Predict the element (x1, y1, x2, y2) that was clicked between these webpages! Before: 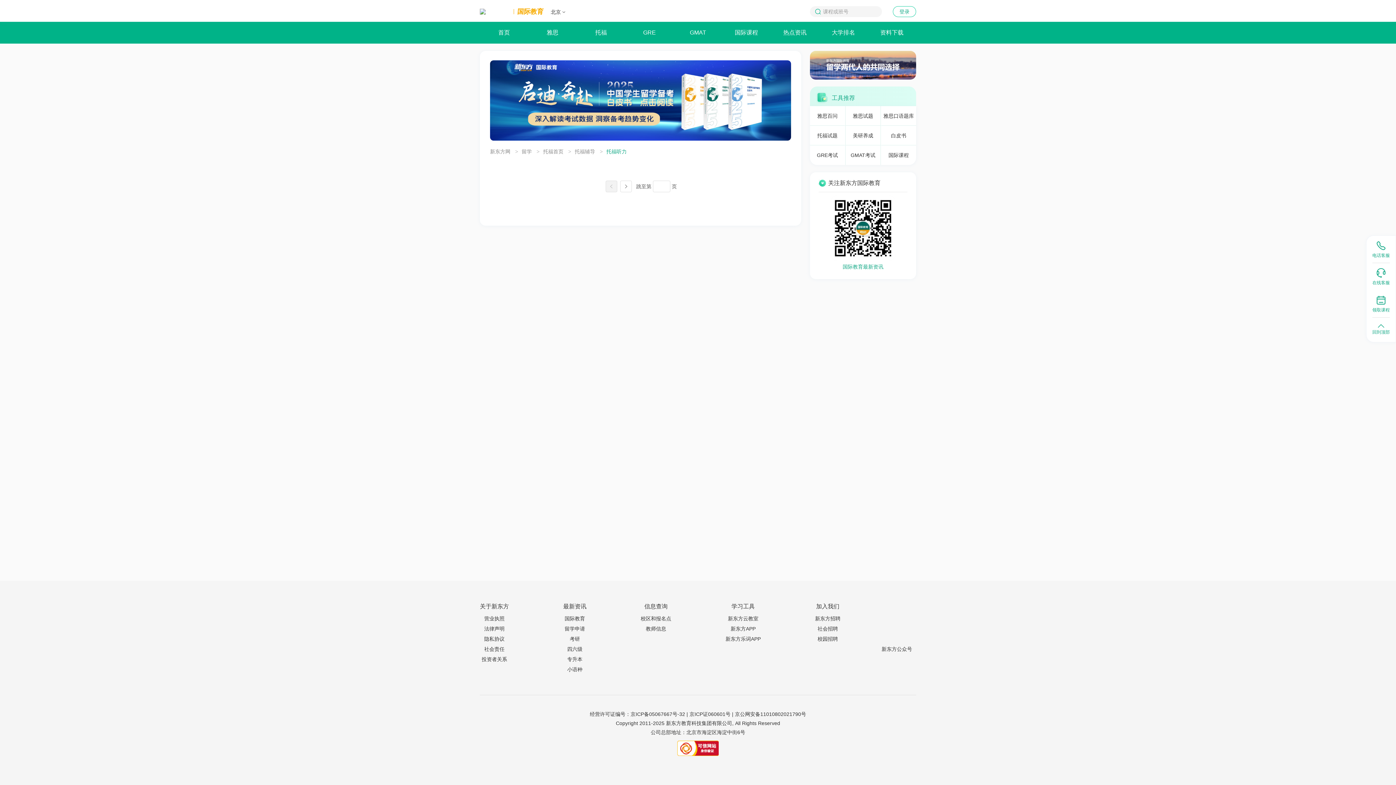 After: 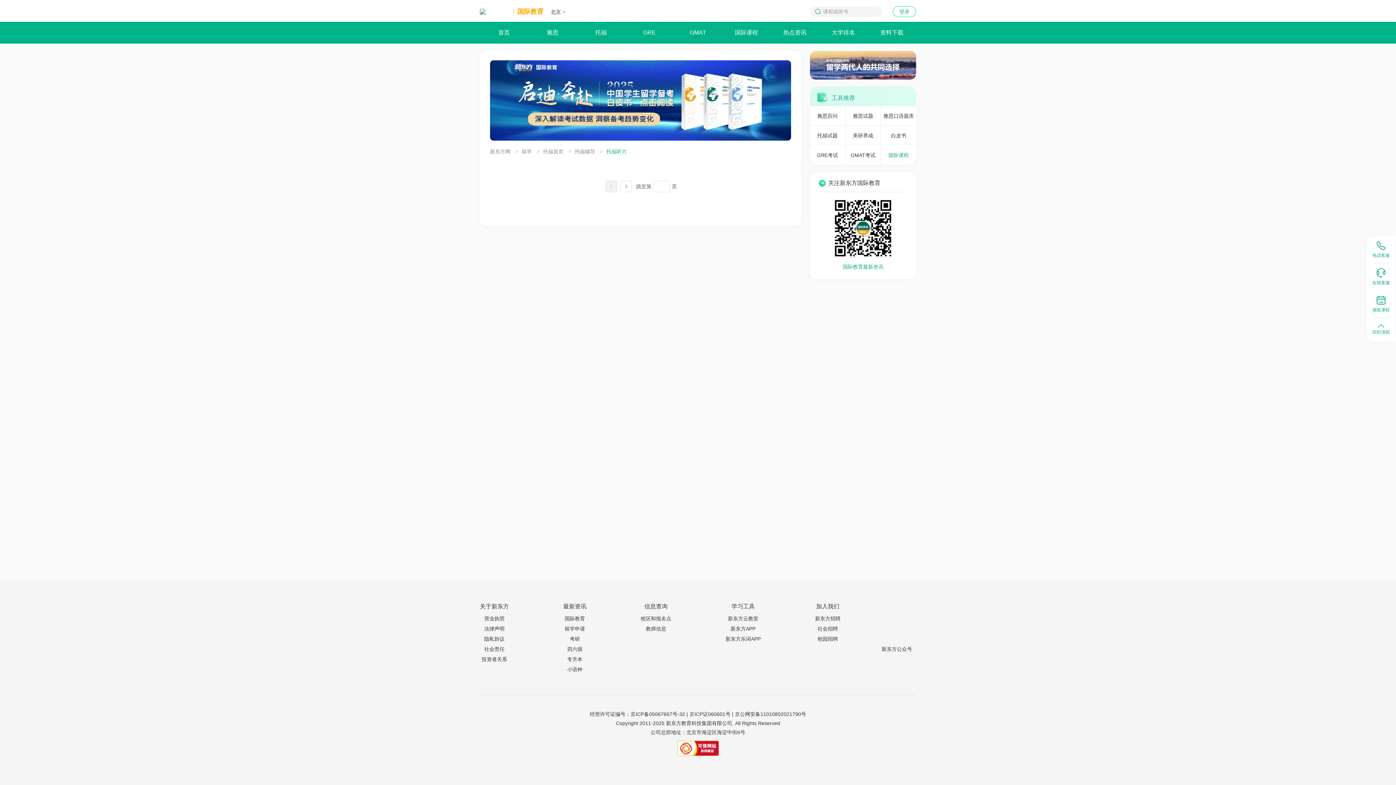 Action: label: 国际课程 bbox: (888, 151, 909, 158)